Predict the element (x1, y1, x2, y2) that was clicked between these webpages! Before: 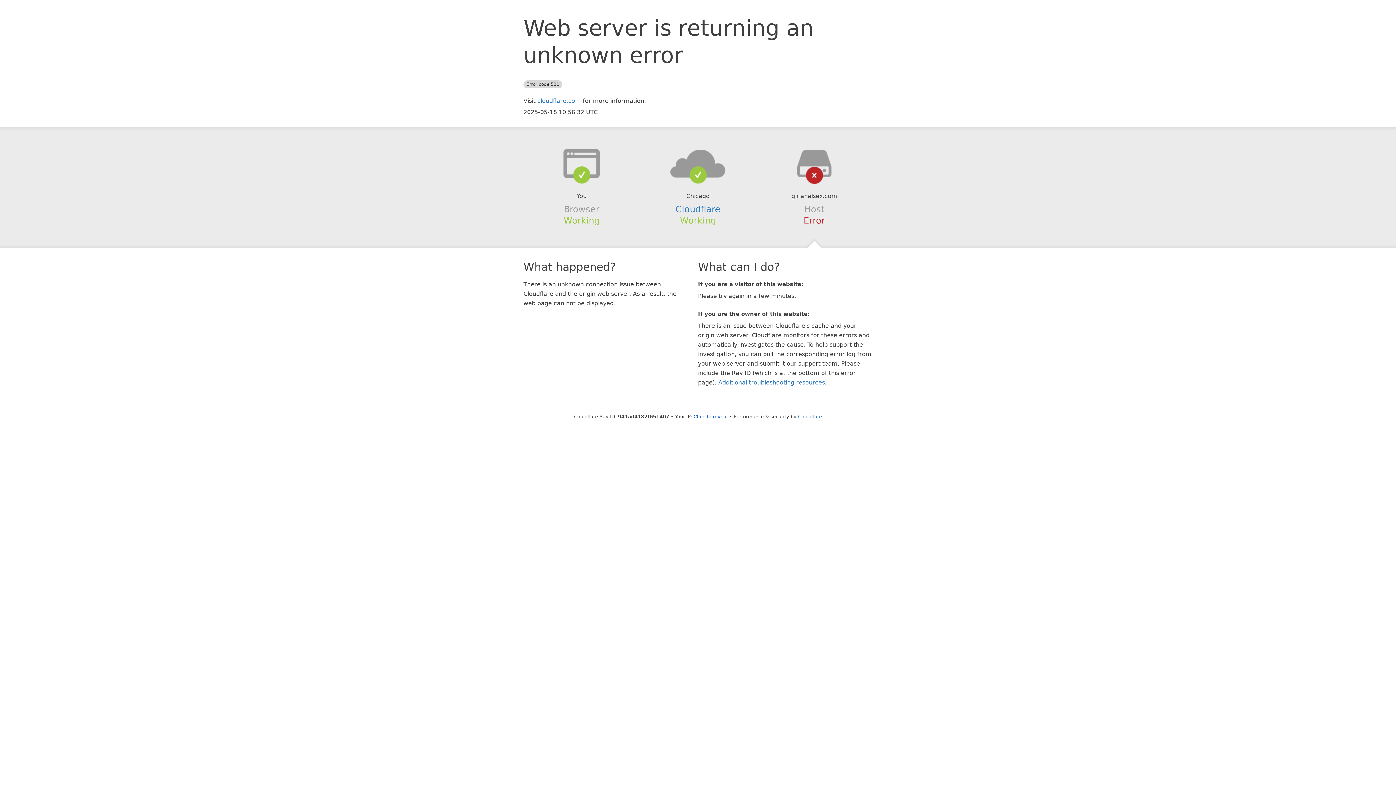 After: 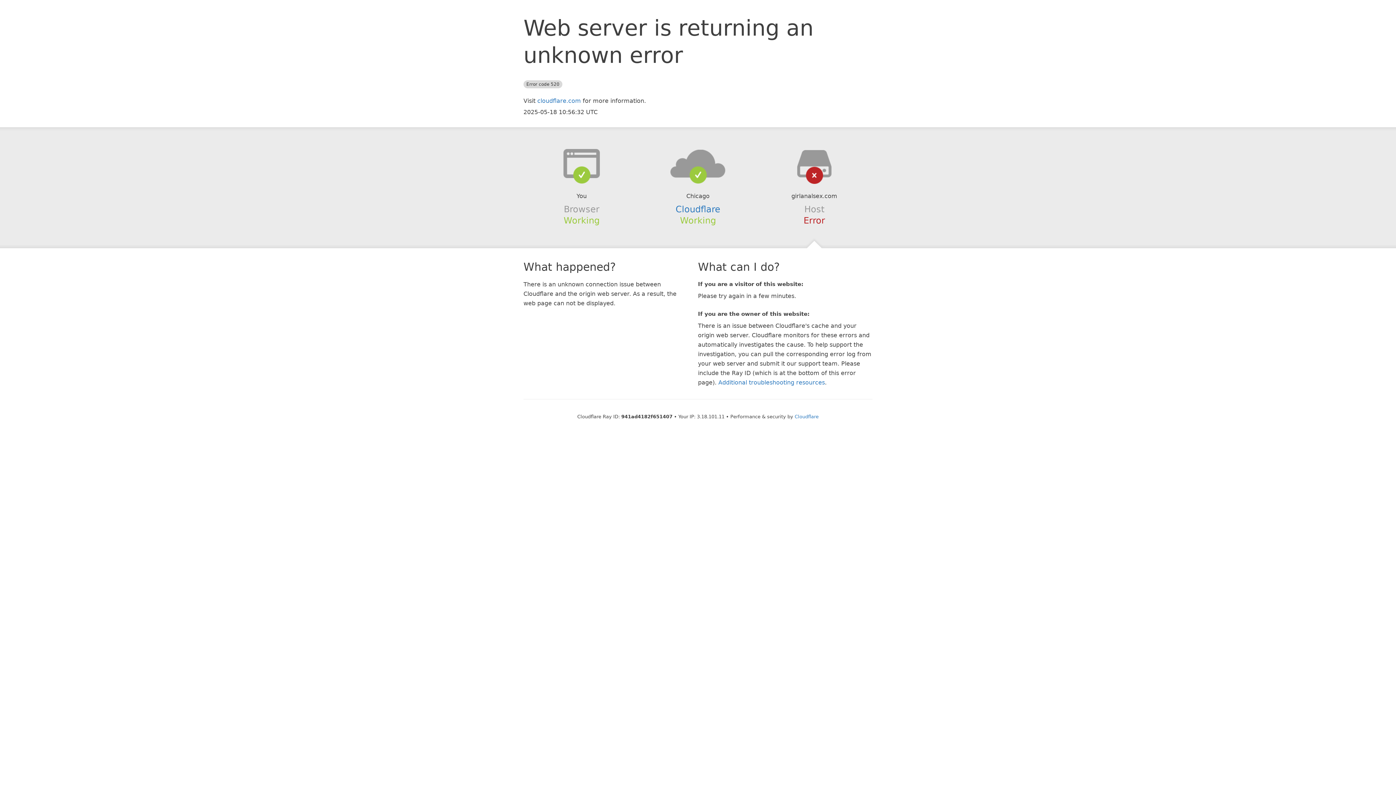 Action: label: Click to reveal bbox: (693, 414, 728, 419)